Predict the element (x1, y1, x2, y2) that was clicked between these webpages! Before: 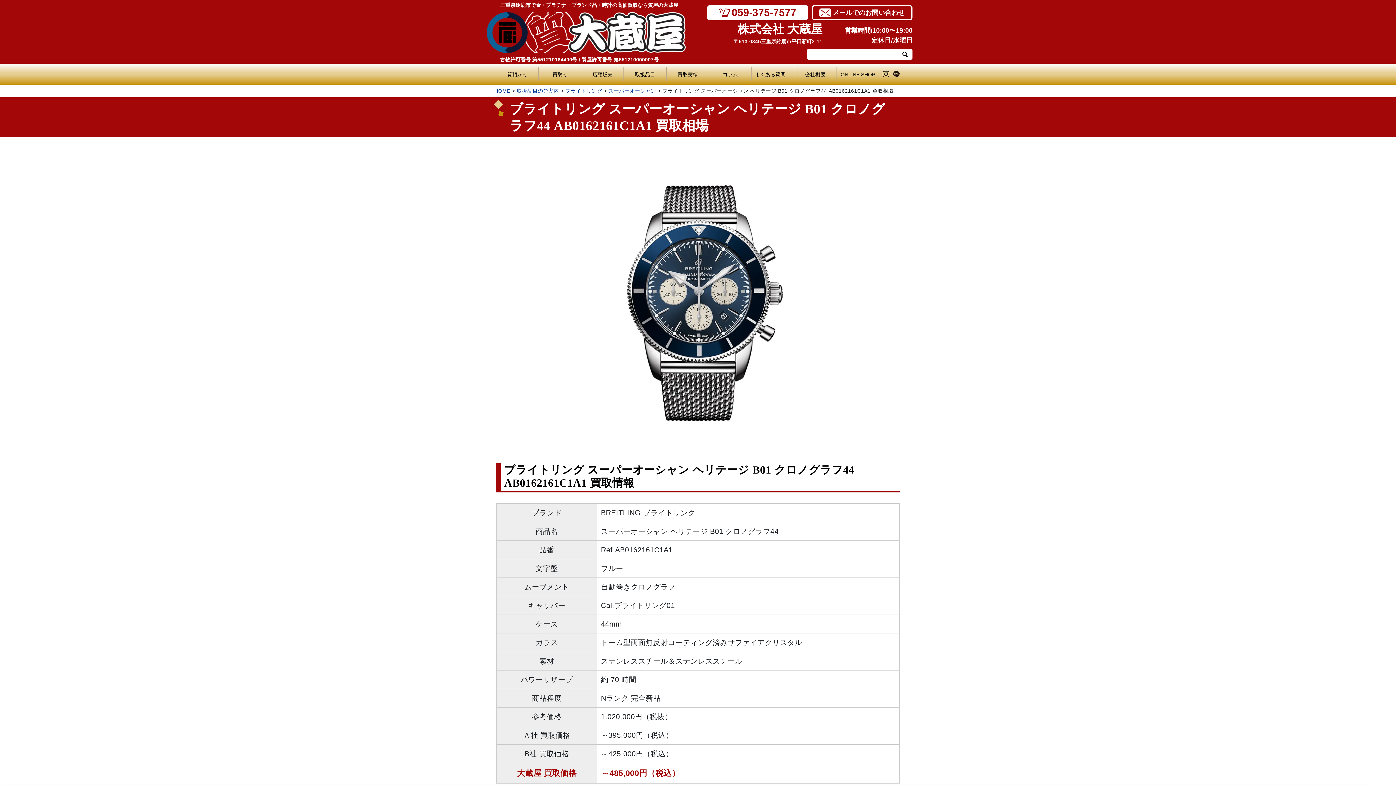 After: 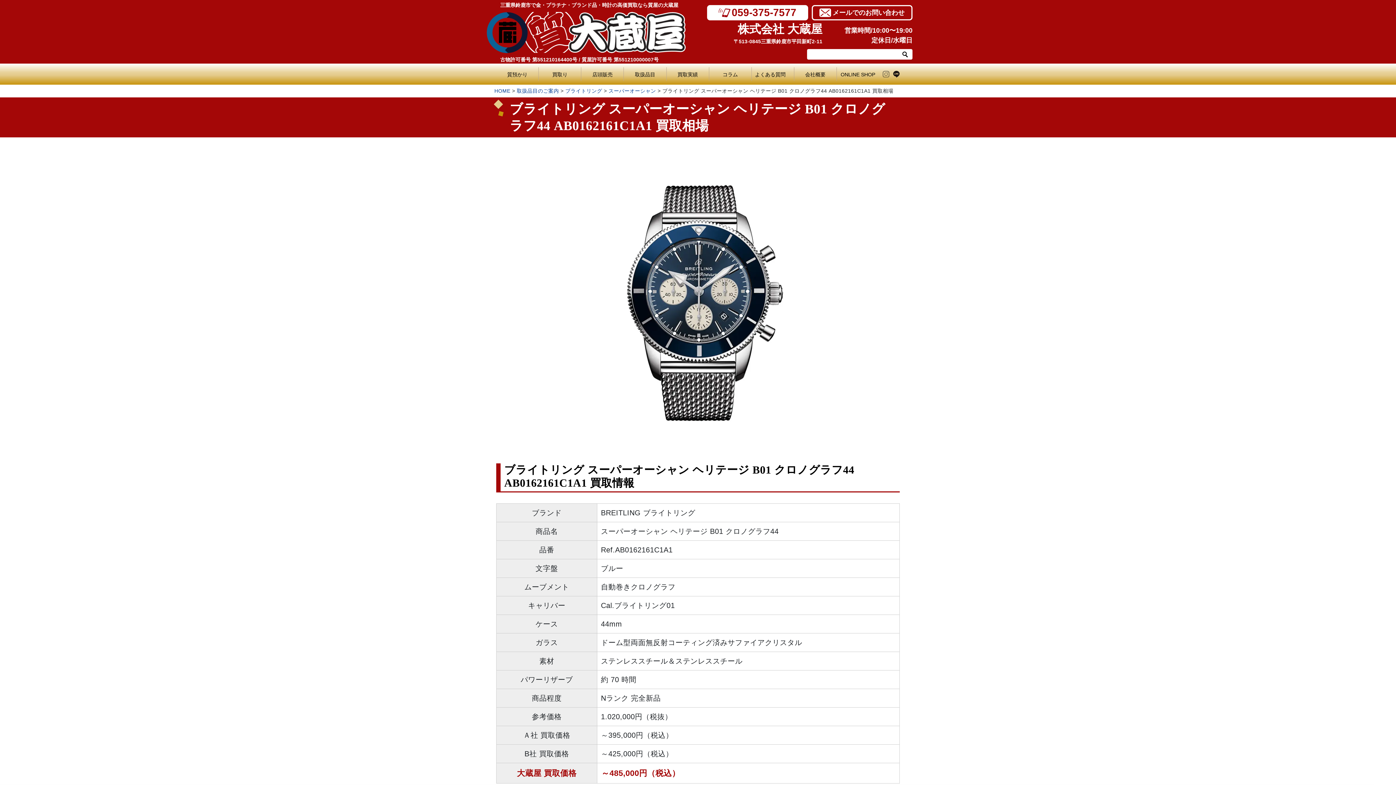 Action: bbox: (882, 70, 889, 77)